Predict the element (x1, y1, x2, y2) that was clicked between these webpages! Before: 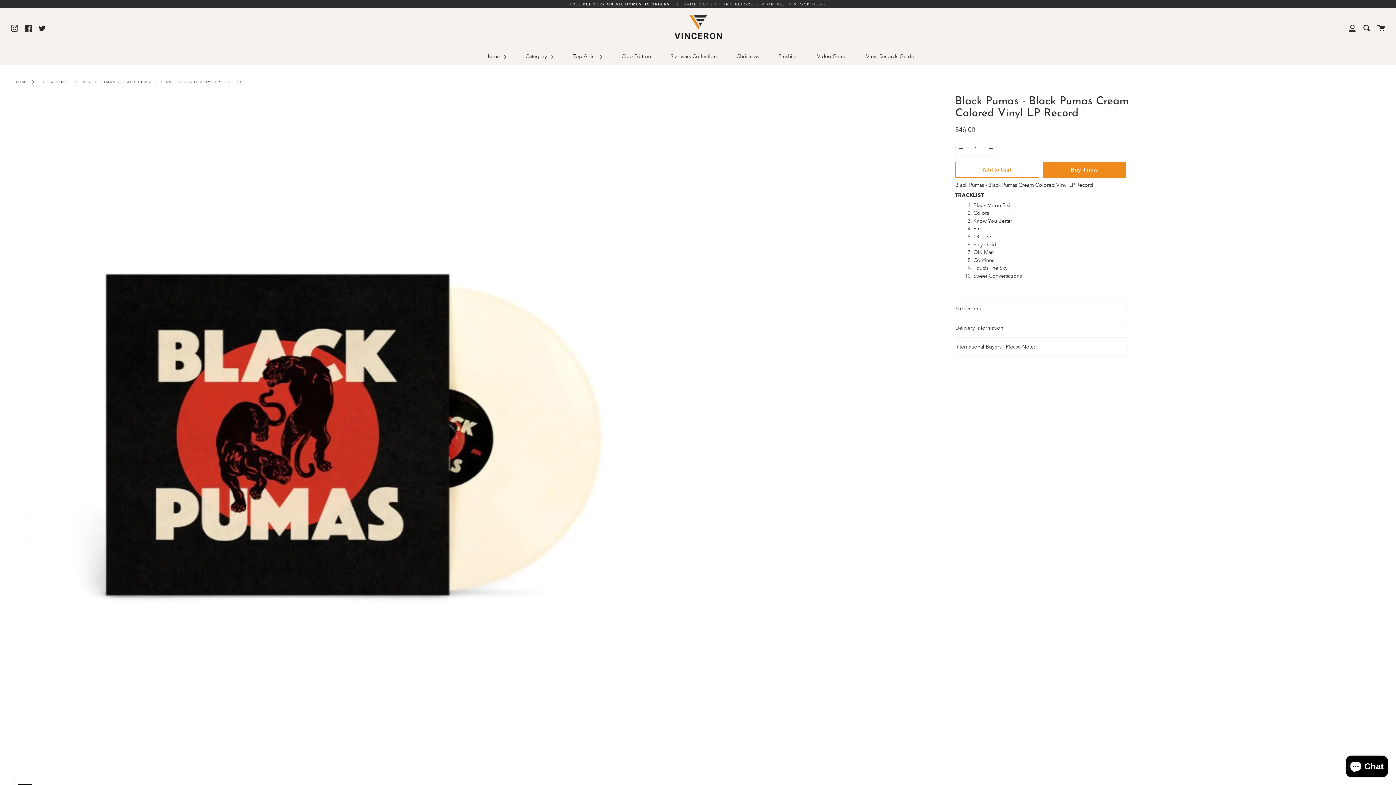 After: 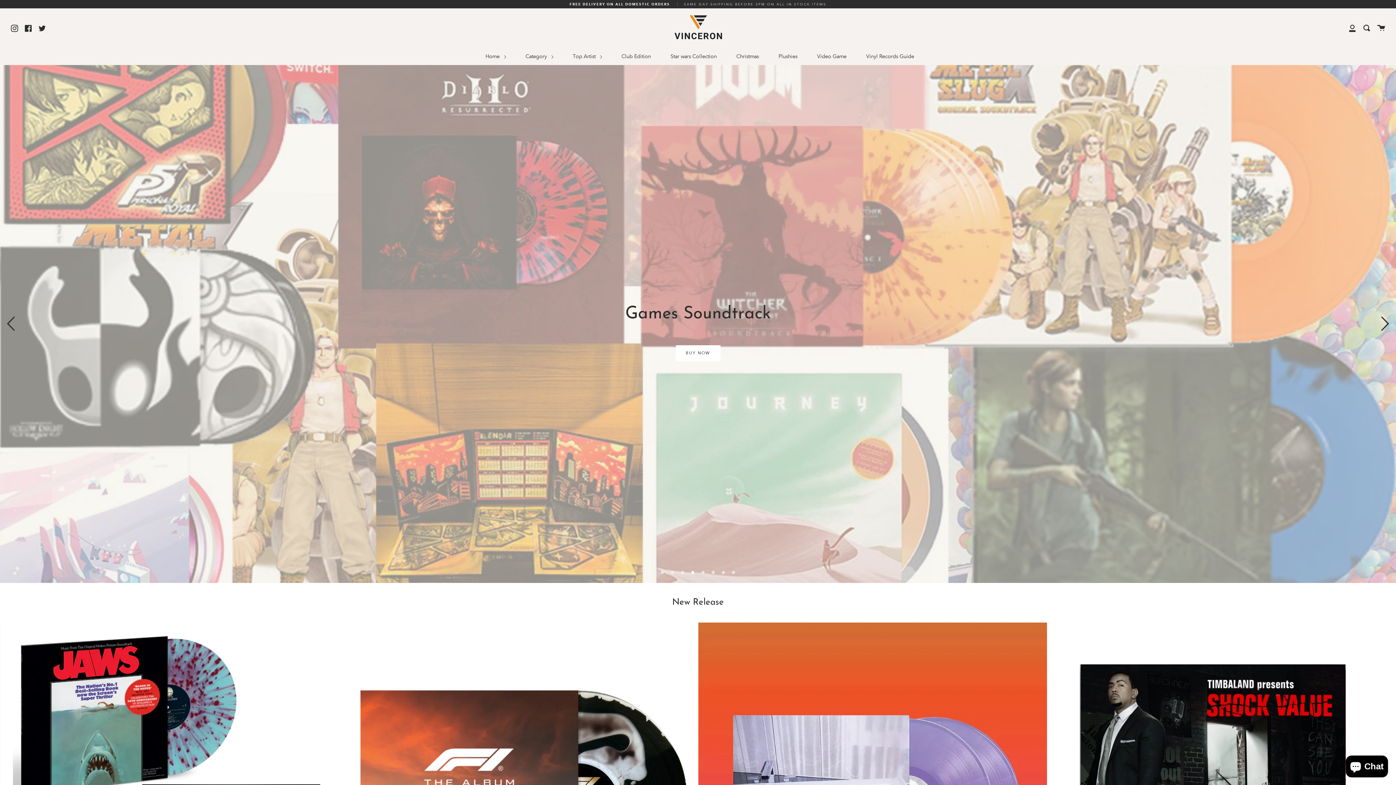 Action: label: Home  bbox: (483, 48, 507, 64)